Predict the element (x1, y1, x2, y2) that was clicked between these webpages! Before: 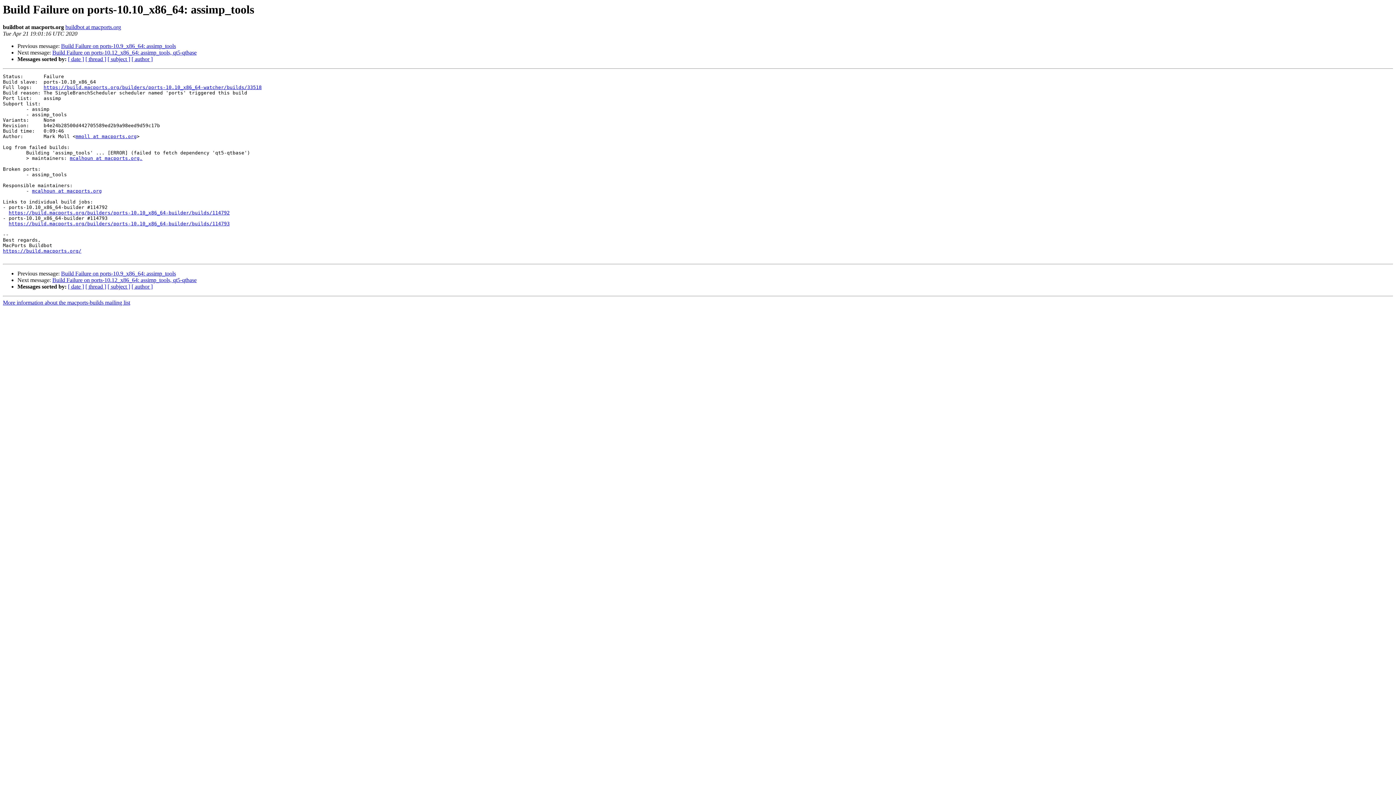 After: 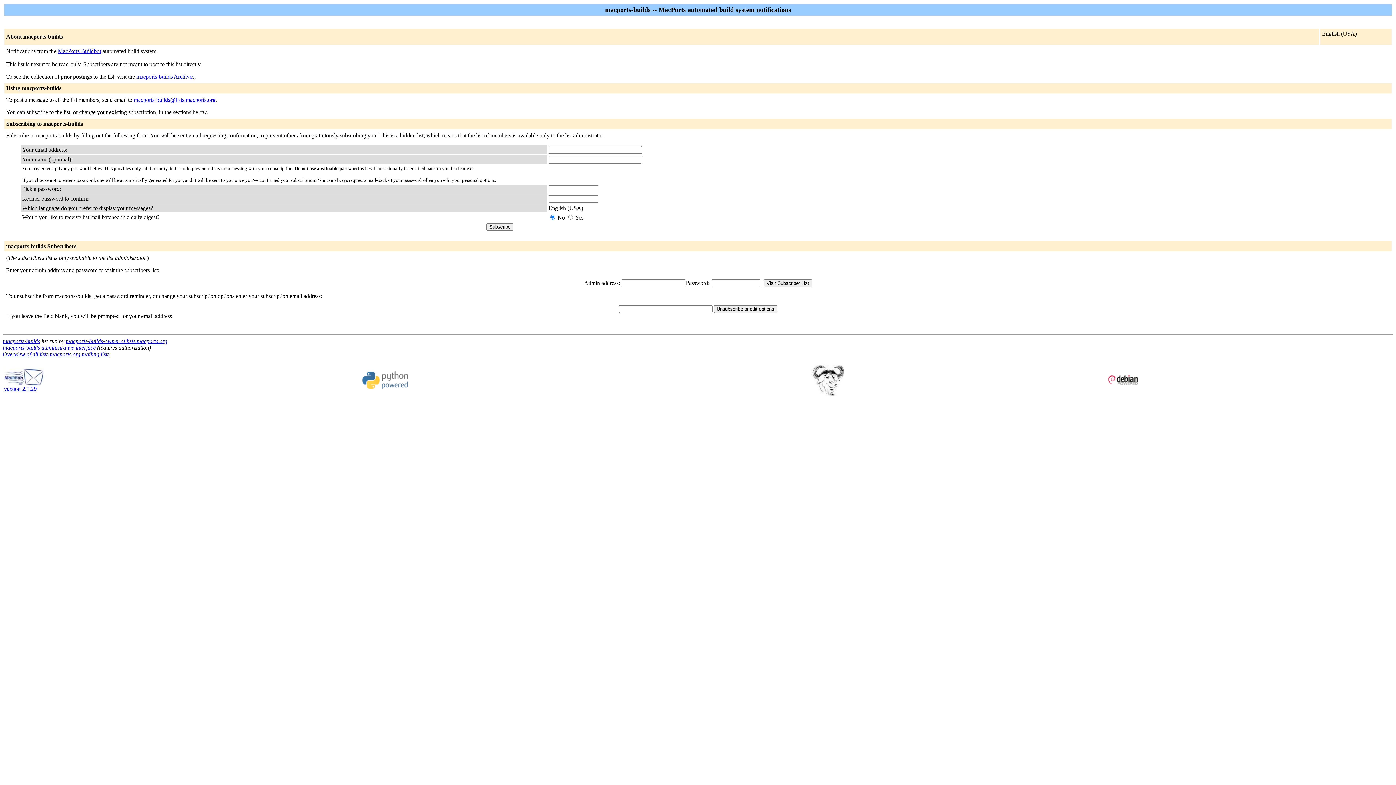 Action: label: mcalhoun at macports.org bbox: (32, 188, 101, 193)